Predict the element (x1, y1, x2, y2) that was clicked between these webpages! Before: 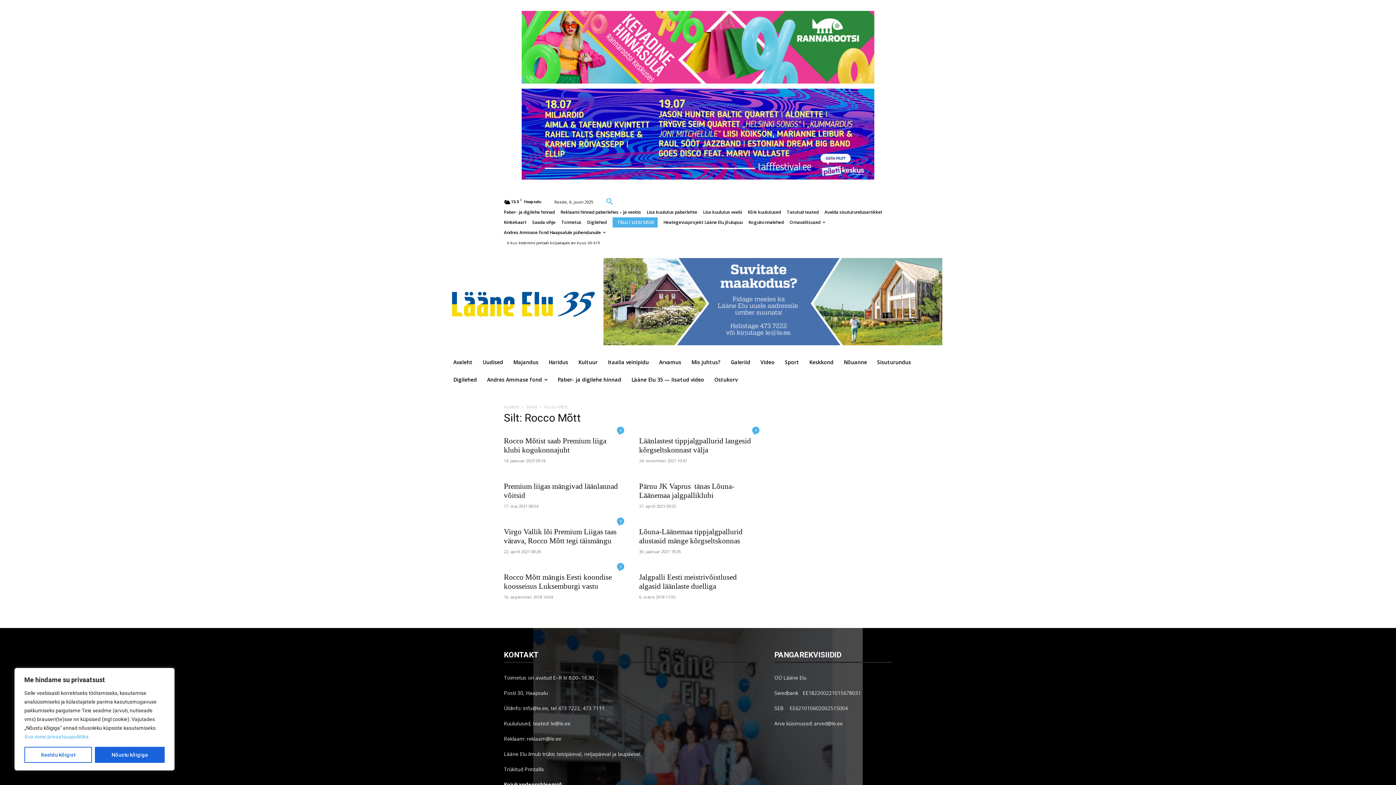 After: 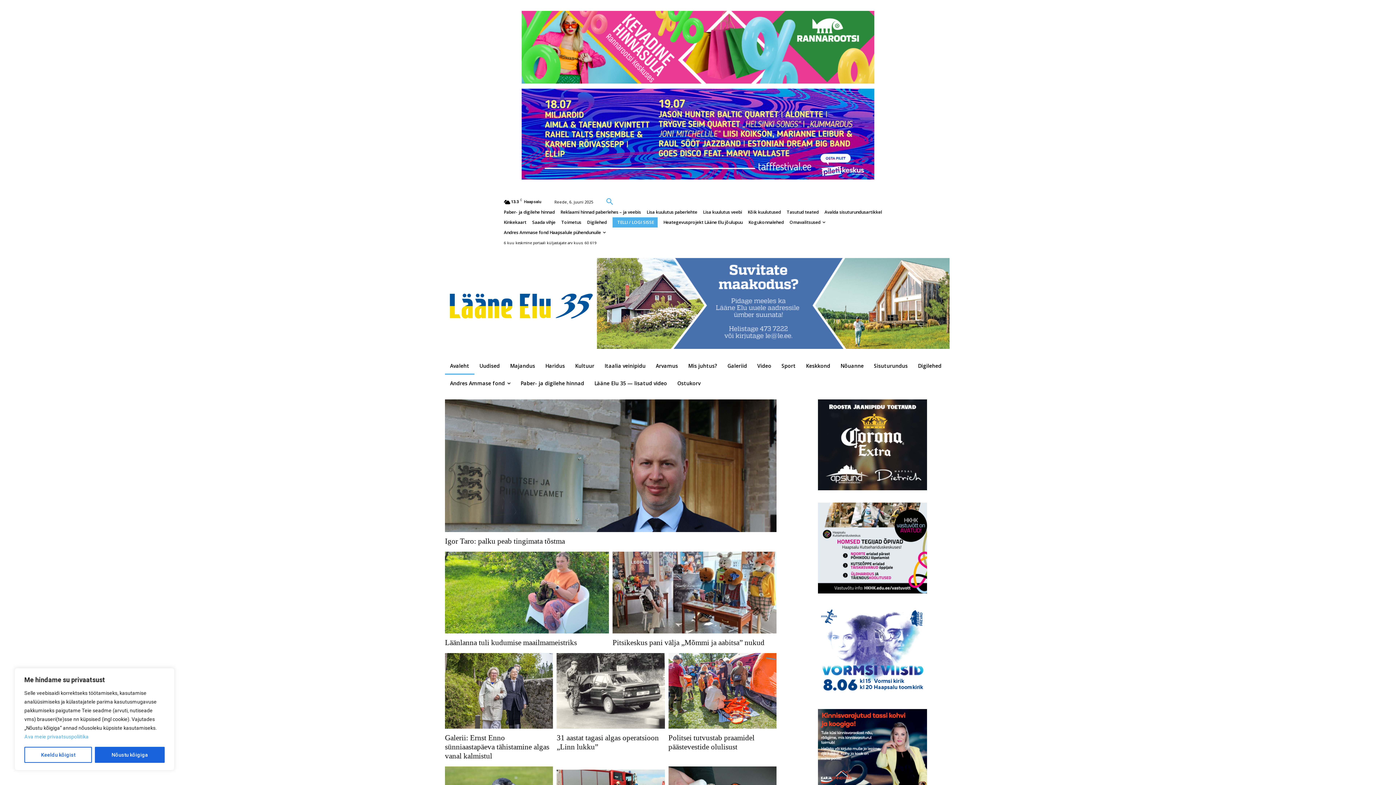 Action: bbox: (448, 353, 477, 371) label: Avaleht